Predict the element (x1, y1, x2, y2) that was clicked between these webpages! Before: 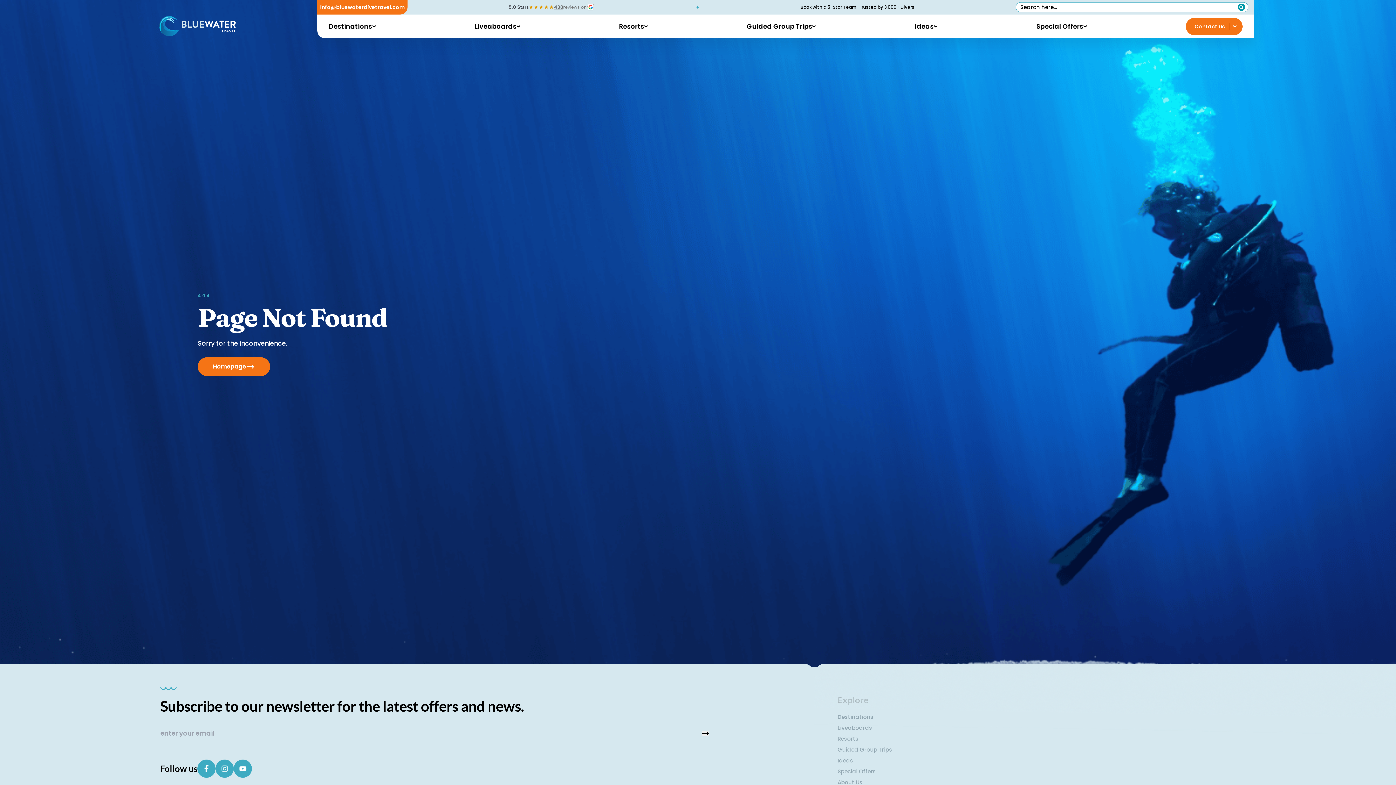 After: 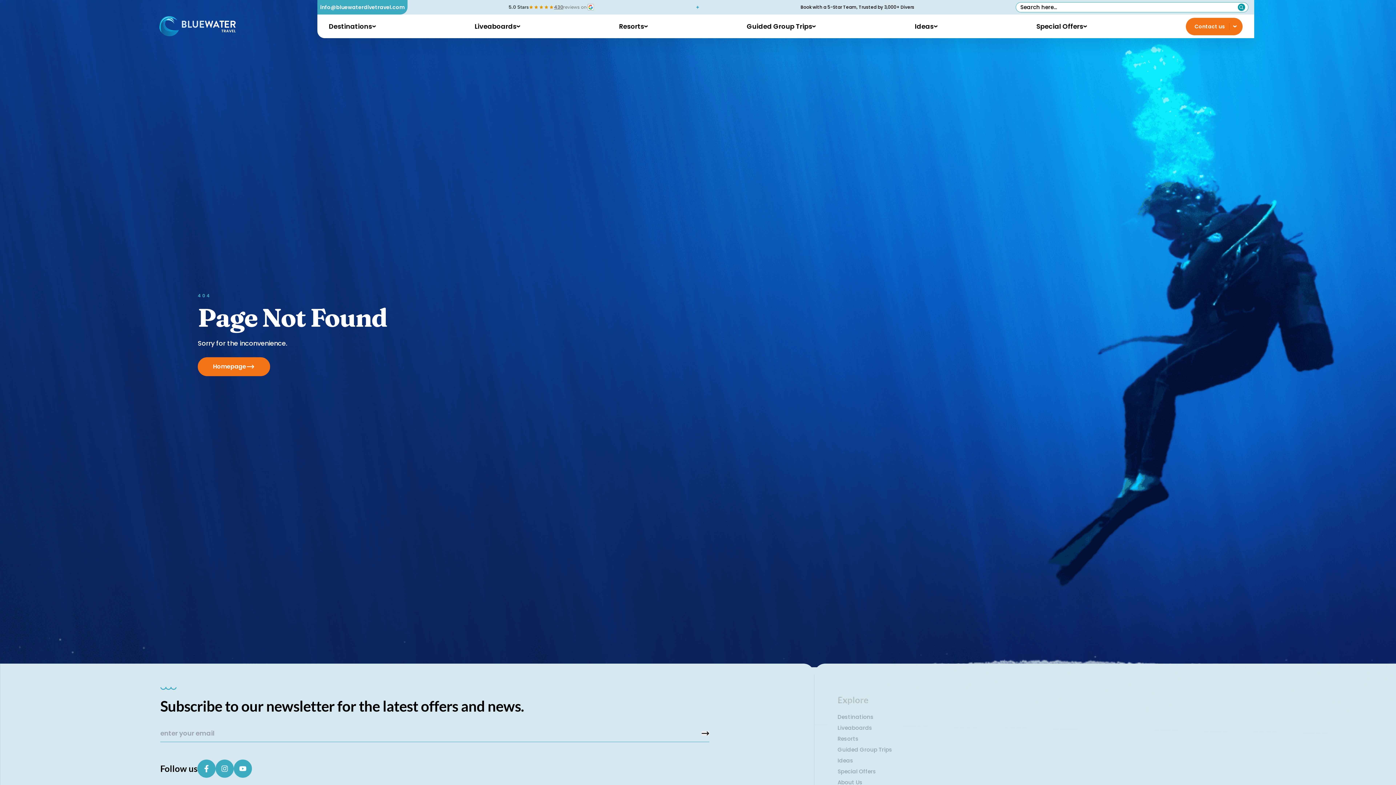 Action: bbox: (320, 3, 404, 10) label: info@bluewaterdivetravel.com